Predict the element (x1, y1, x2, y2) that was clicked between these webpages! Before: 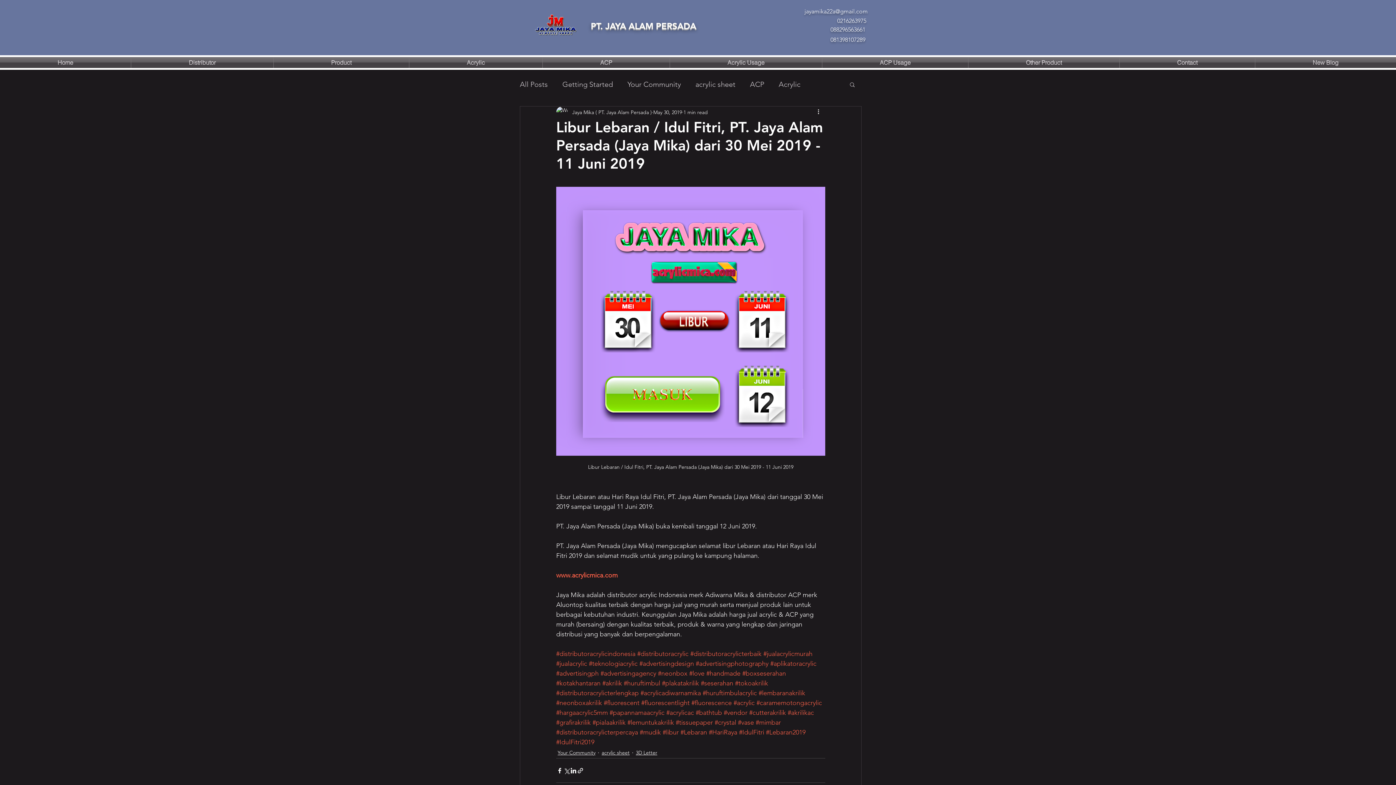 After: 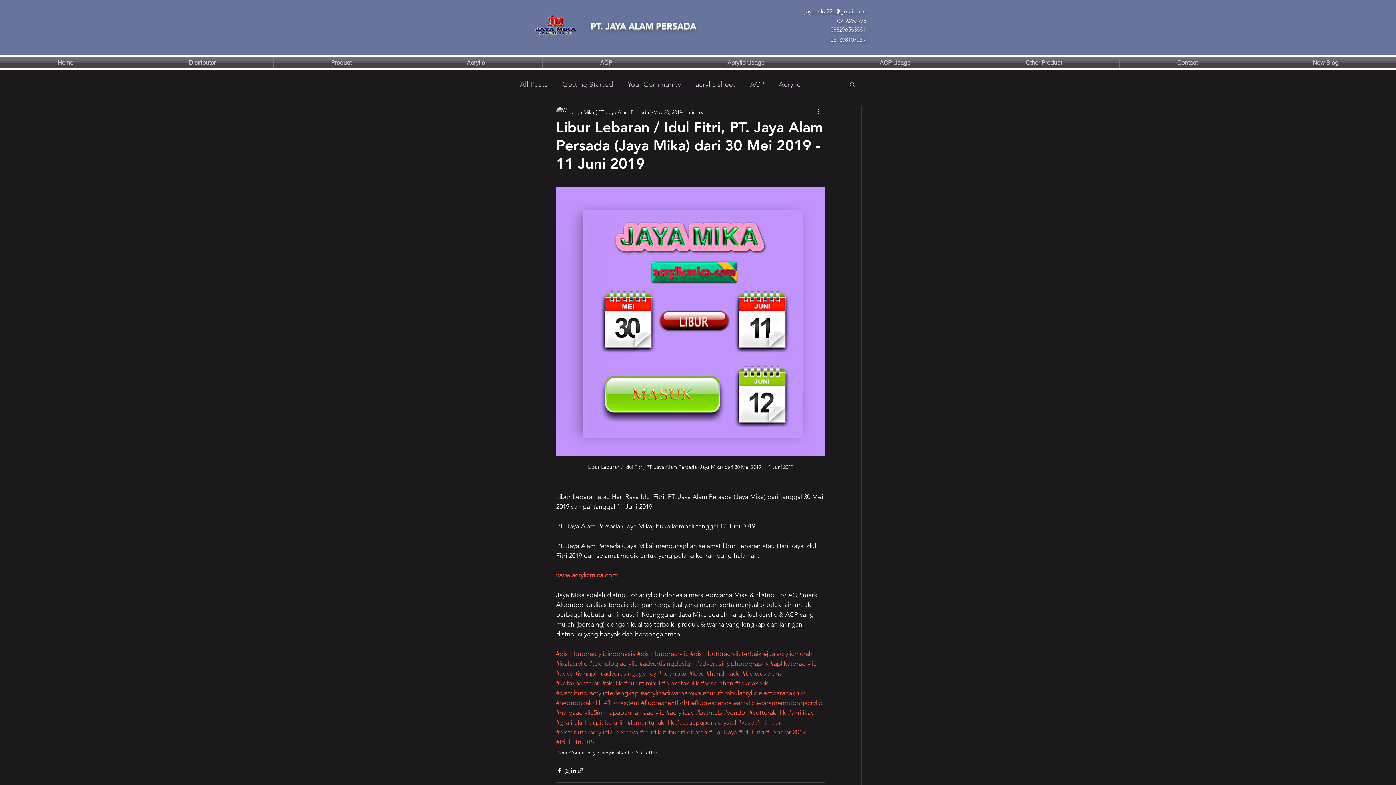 Action: label: #HariRaya bbox: (709, 728, 737, 736)